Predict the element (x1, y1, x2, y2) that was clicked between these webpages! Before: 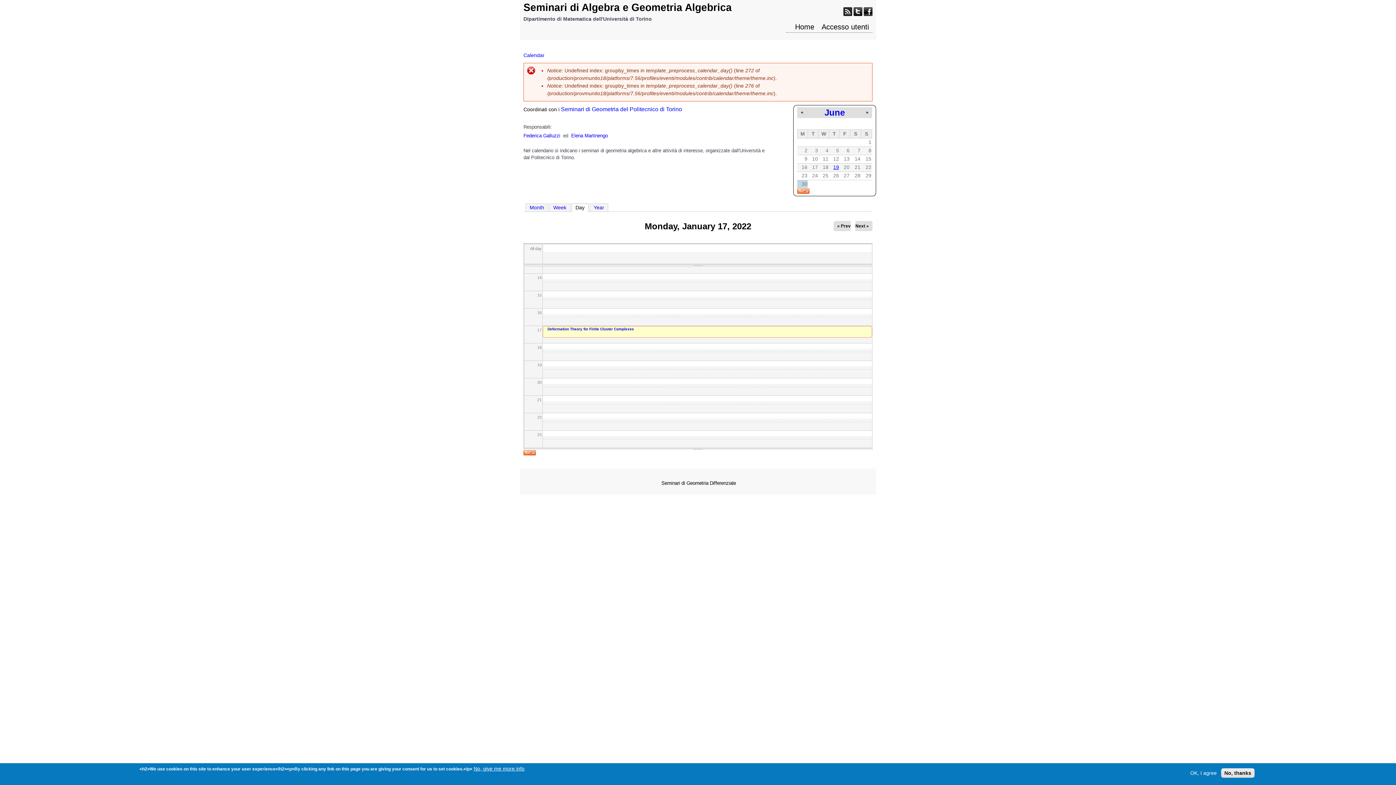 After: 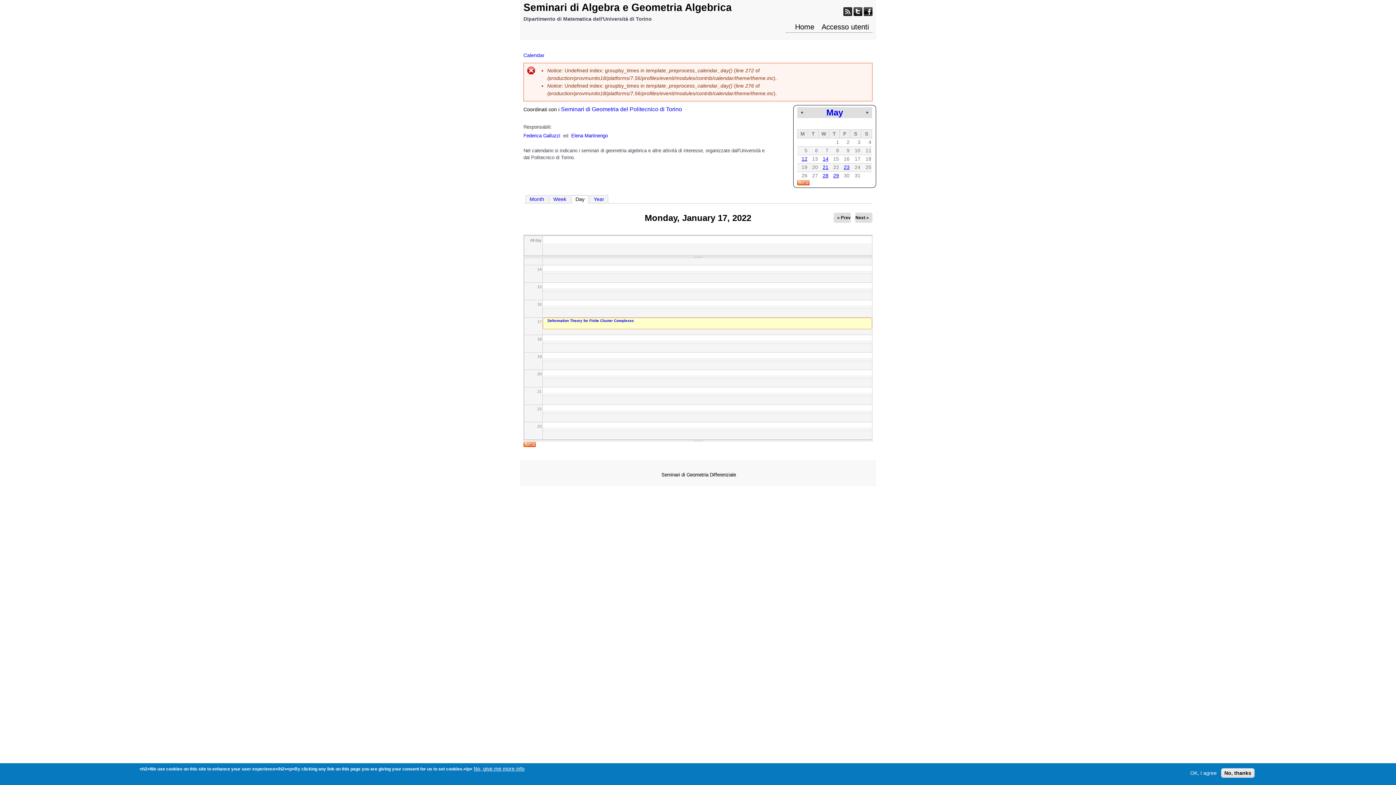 Action: bbox: (801, 109, 803, 114) label: «